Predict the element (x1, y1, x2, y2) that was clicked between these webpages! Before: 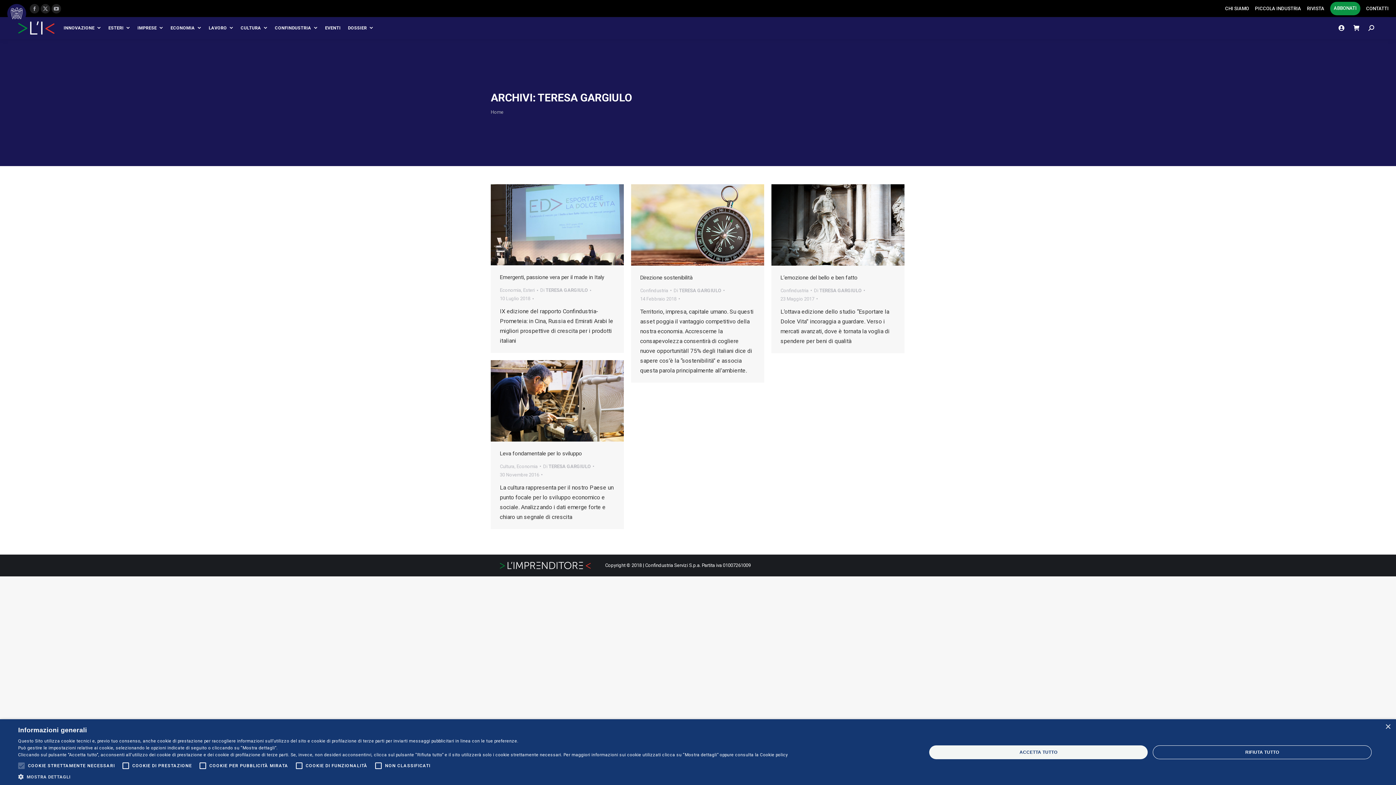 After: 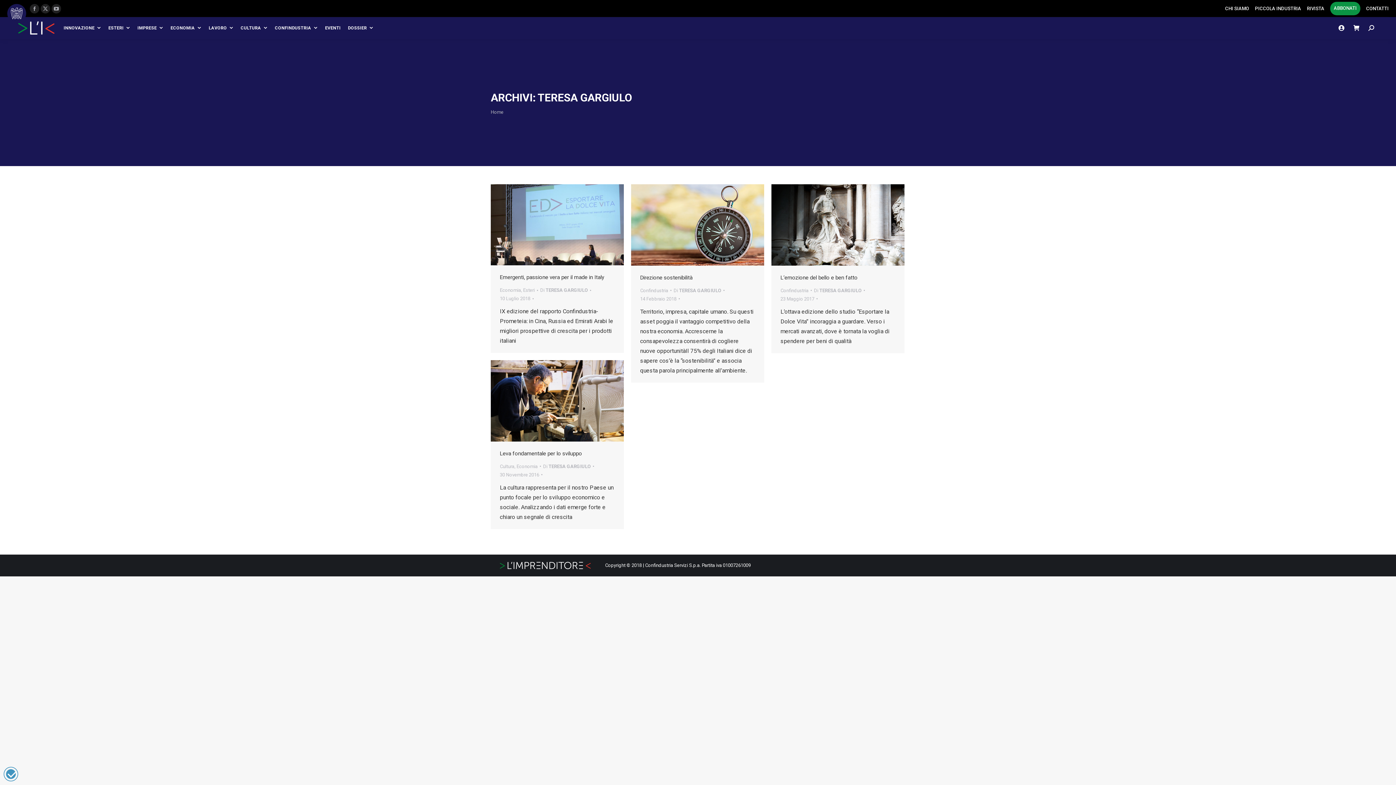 Action: bbox: (929, 745, 1148, 759) label: ACCETTA TUTTO